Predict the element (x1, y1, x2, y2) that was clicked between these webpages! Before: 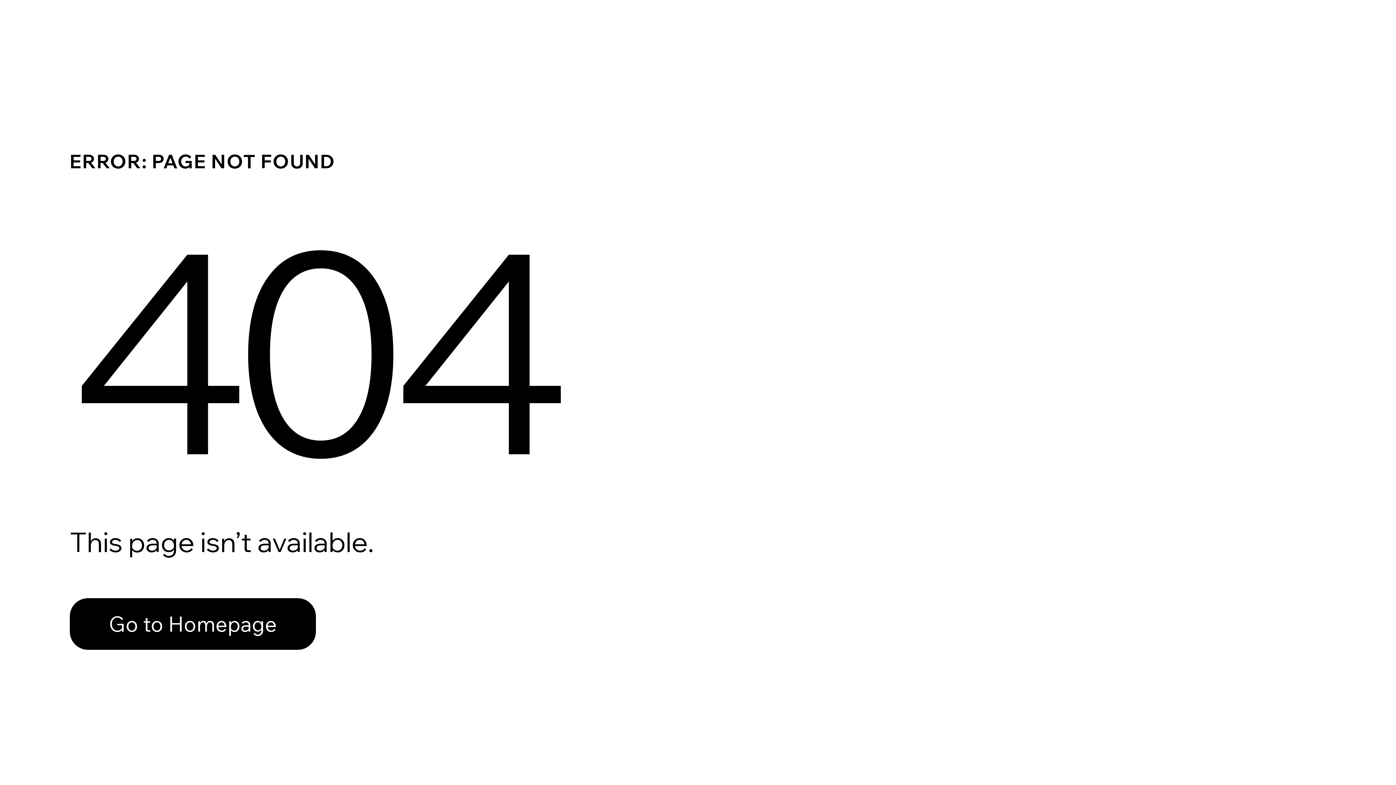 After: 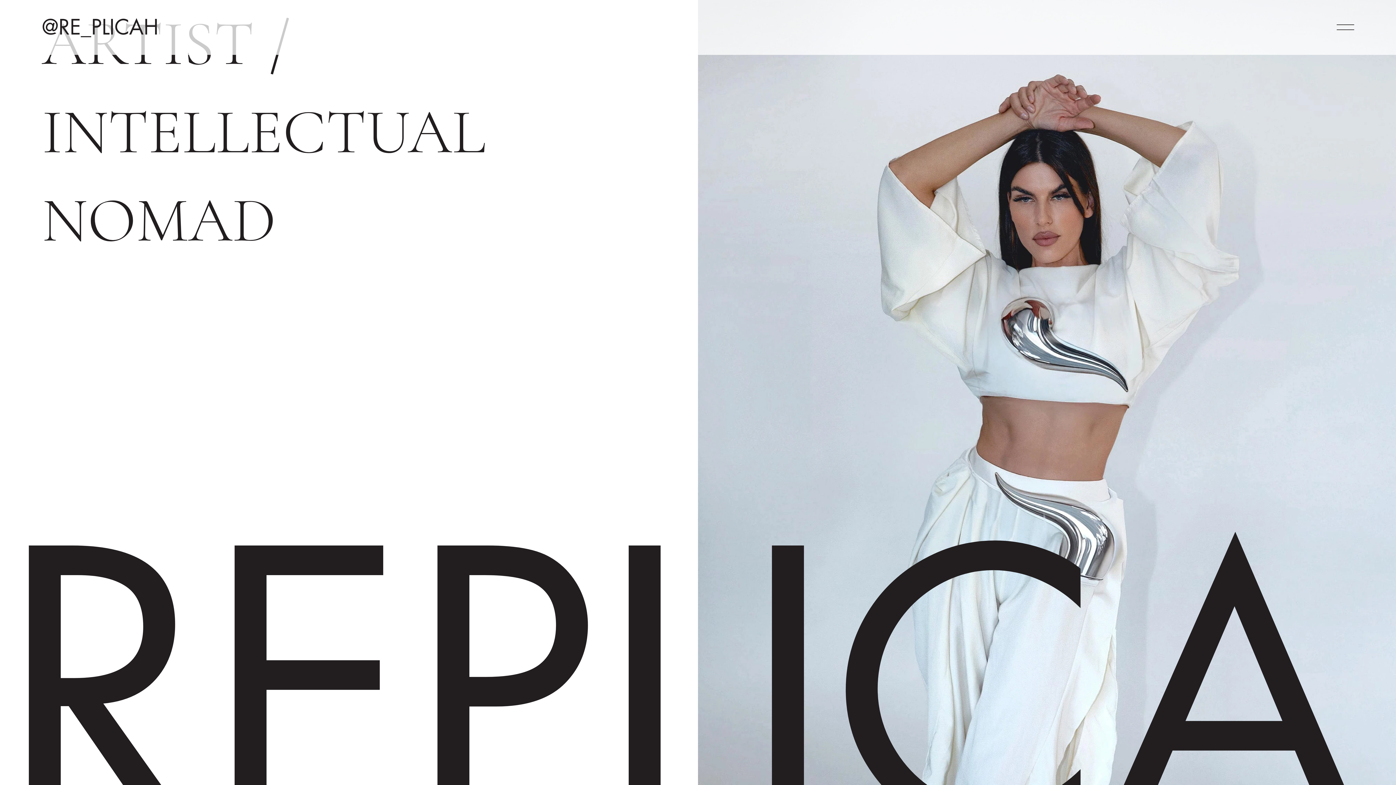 Action: label: Go to Homepage bbox: (69, 598, 316, 650)